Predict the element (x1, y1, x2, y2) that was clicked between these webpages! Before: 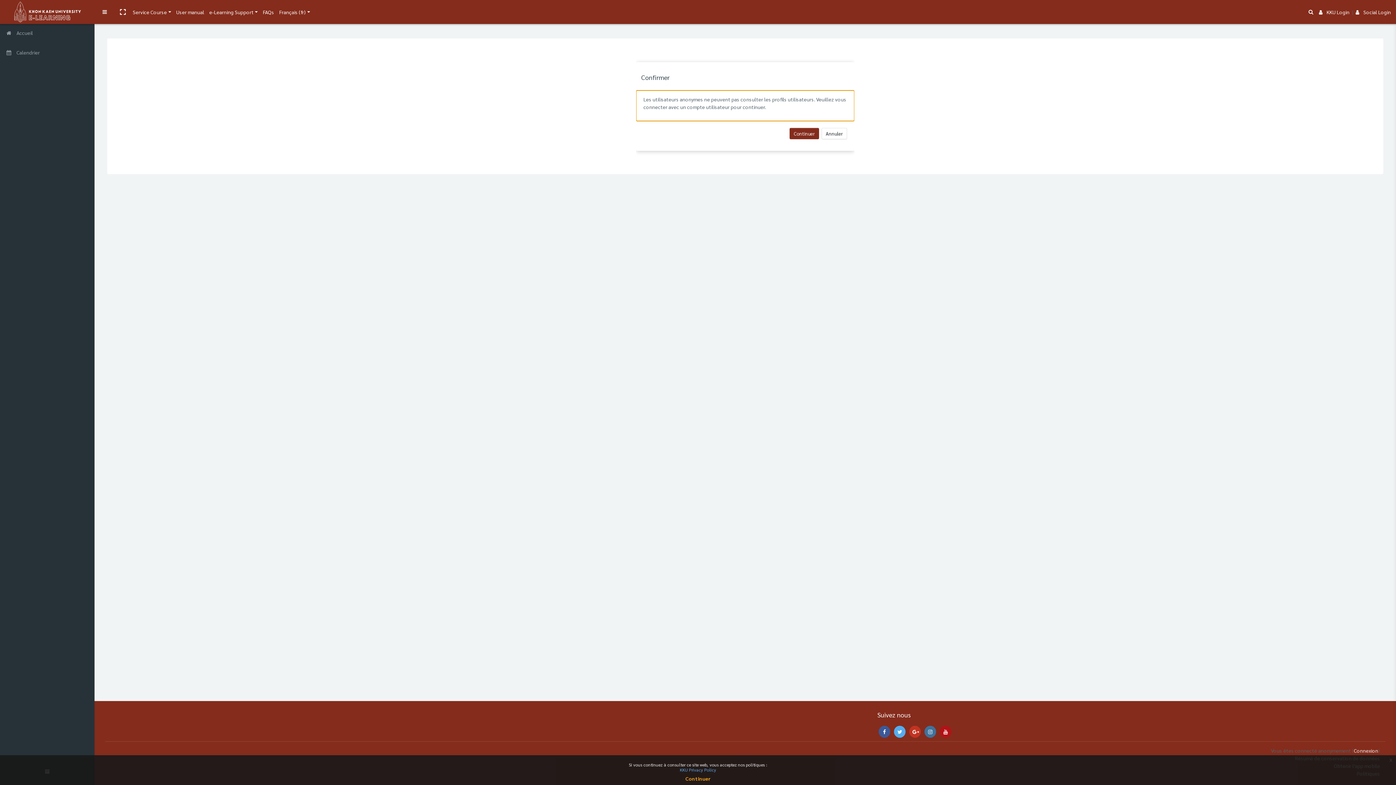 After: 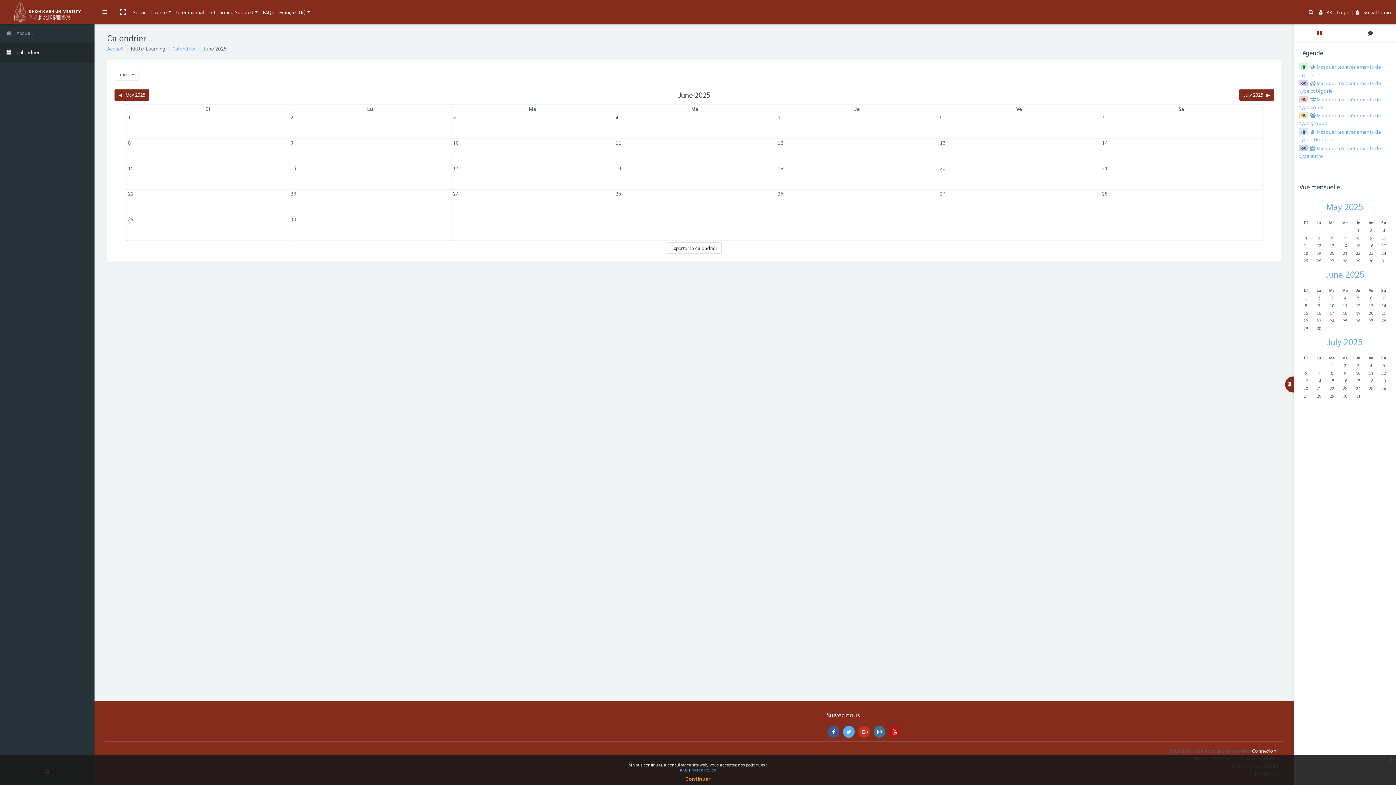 Action: label: Calendrier bbox: (0, 43, 94, 63)